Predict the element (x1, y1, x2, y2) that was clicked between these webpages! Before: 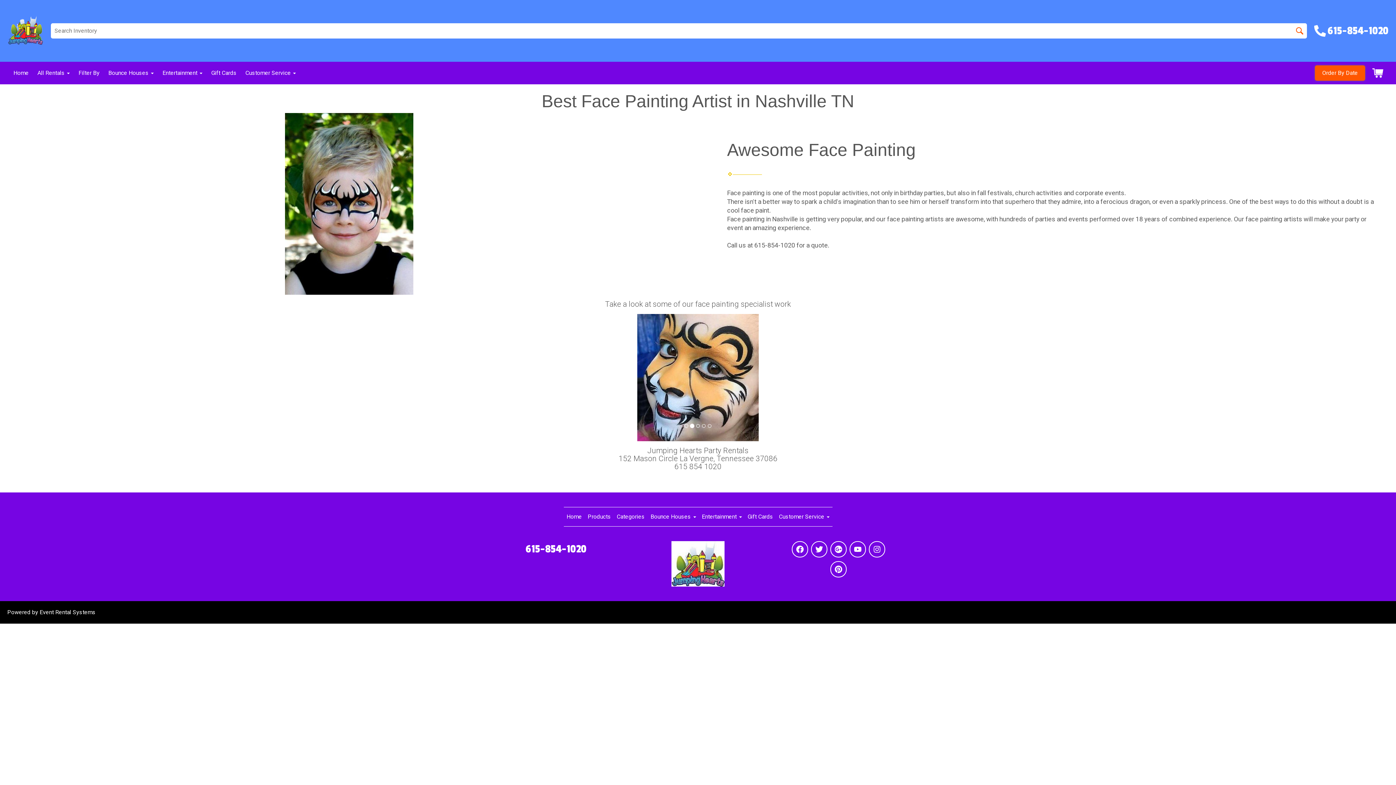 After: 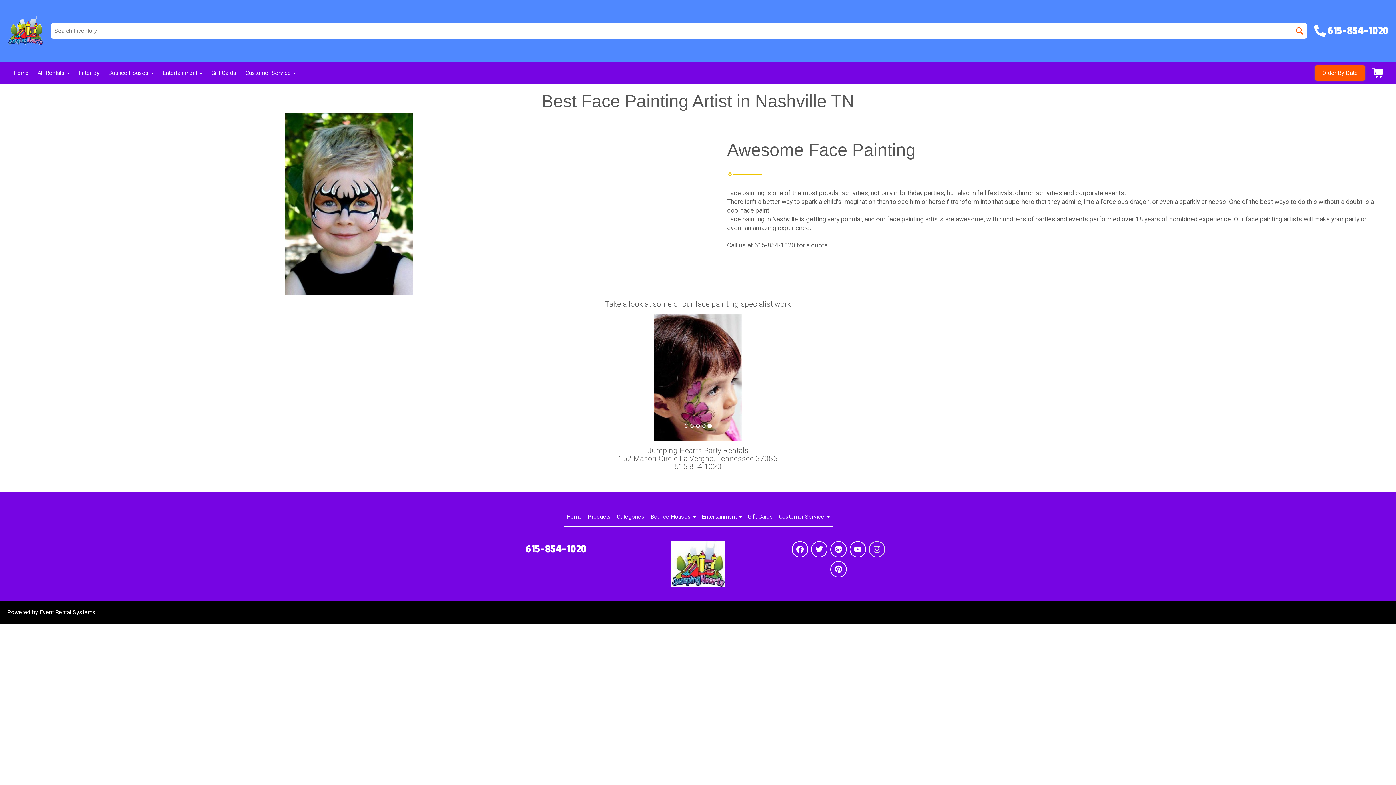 Action: bbox: (868, 541, 885, 557)